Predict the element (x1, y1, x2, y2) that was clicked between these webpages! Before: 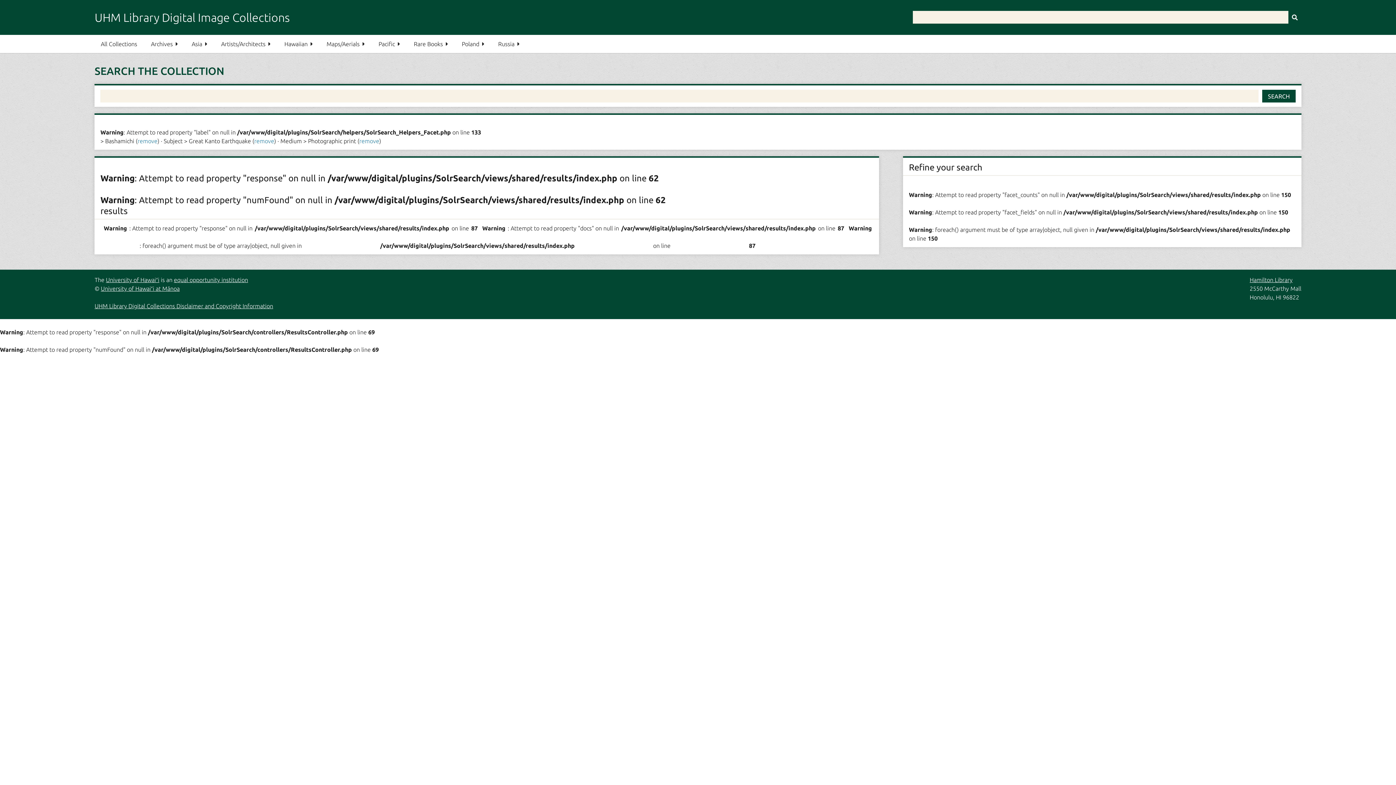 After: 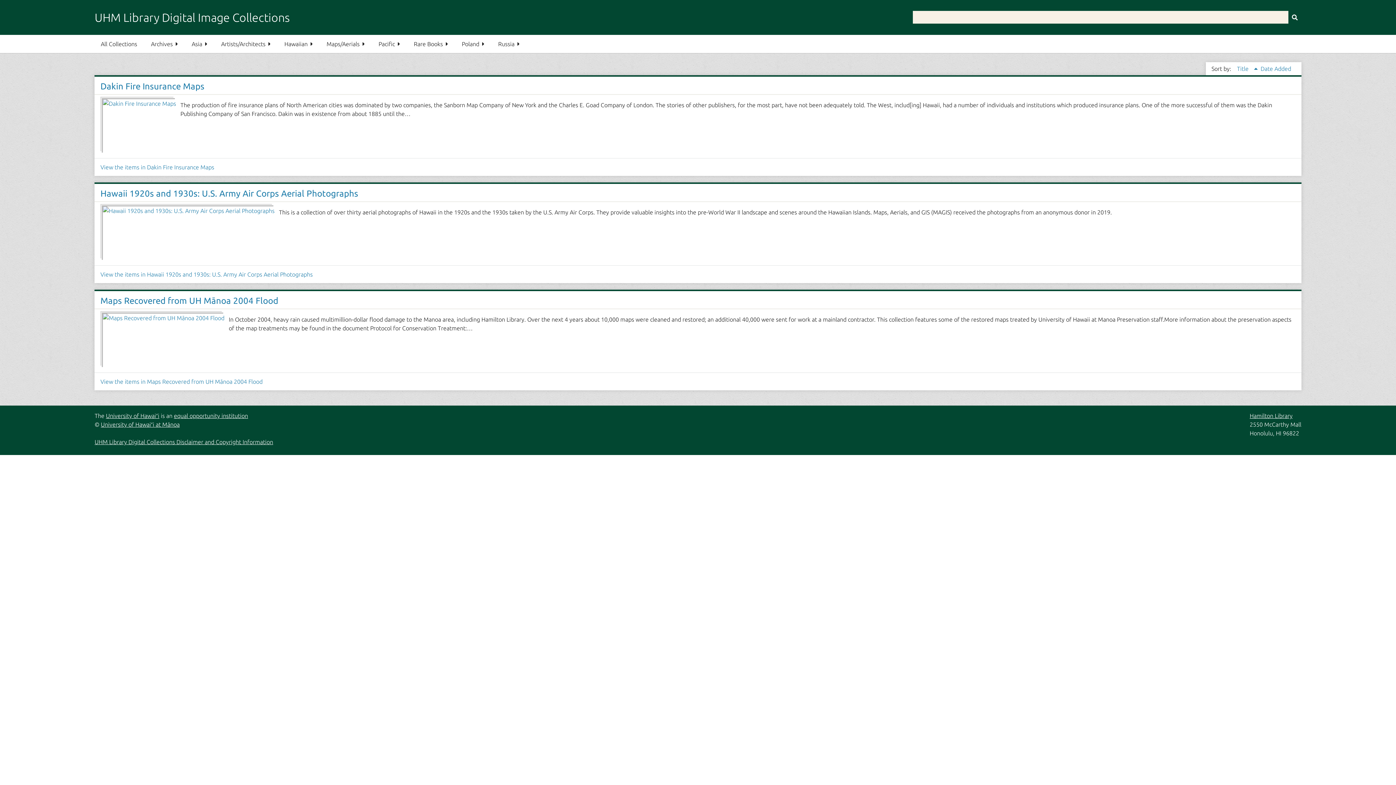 Action: label: Maps/Aerials bbox: (320, 34, 371, 53)